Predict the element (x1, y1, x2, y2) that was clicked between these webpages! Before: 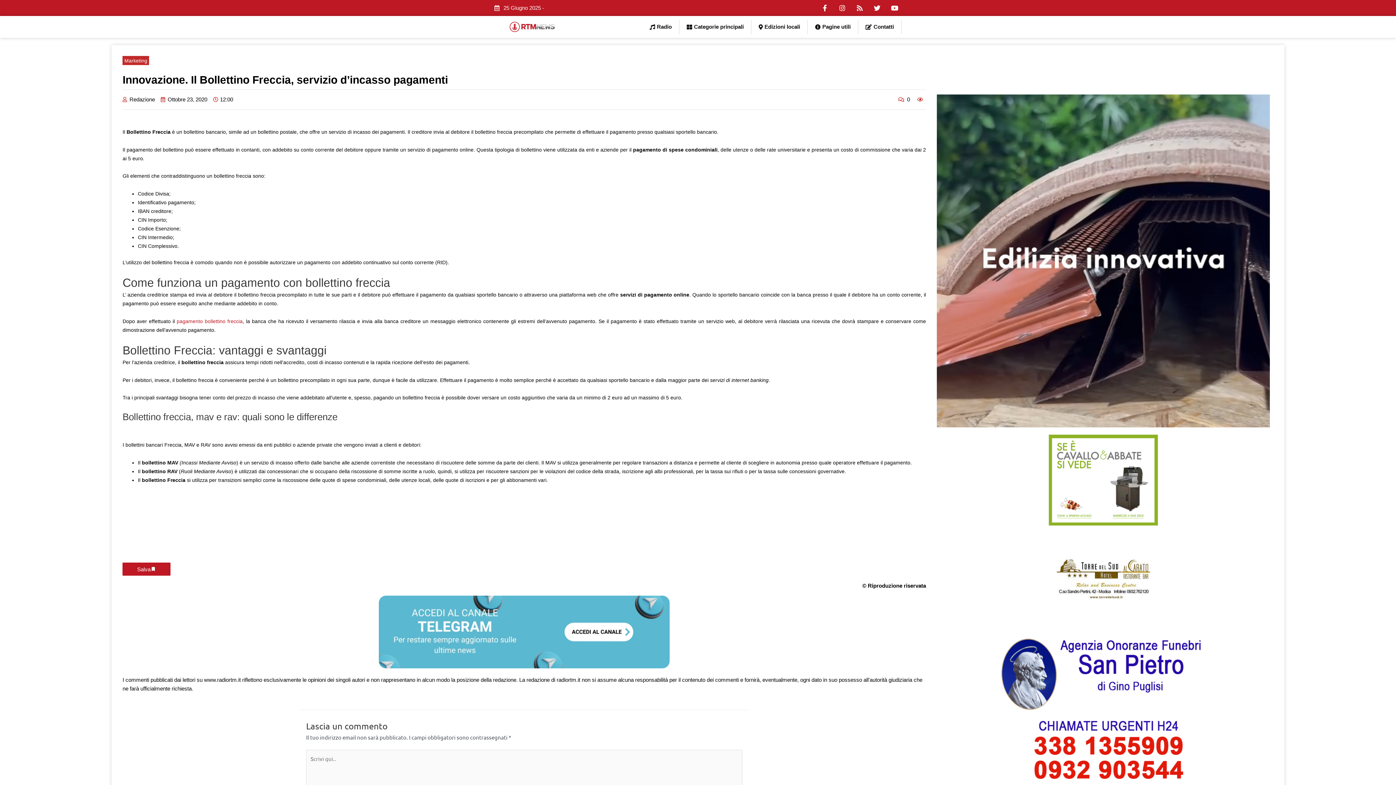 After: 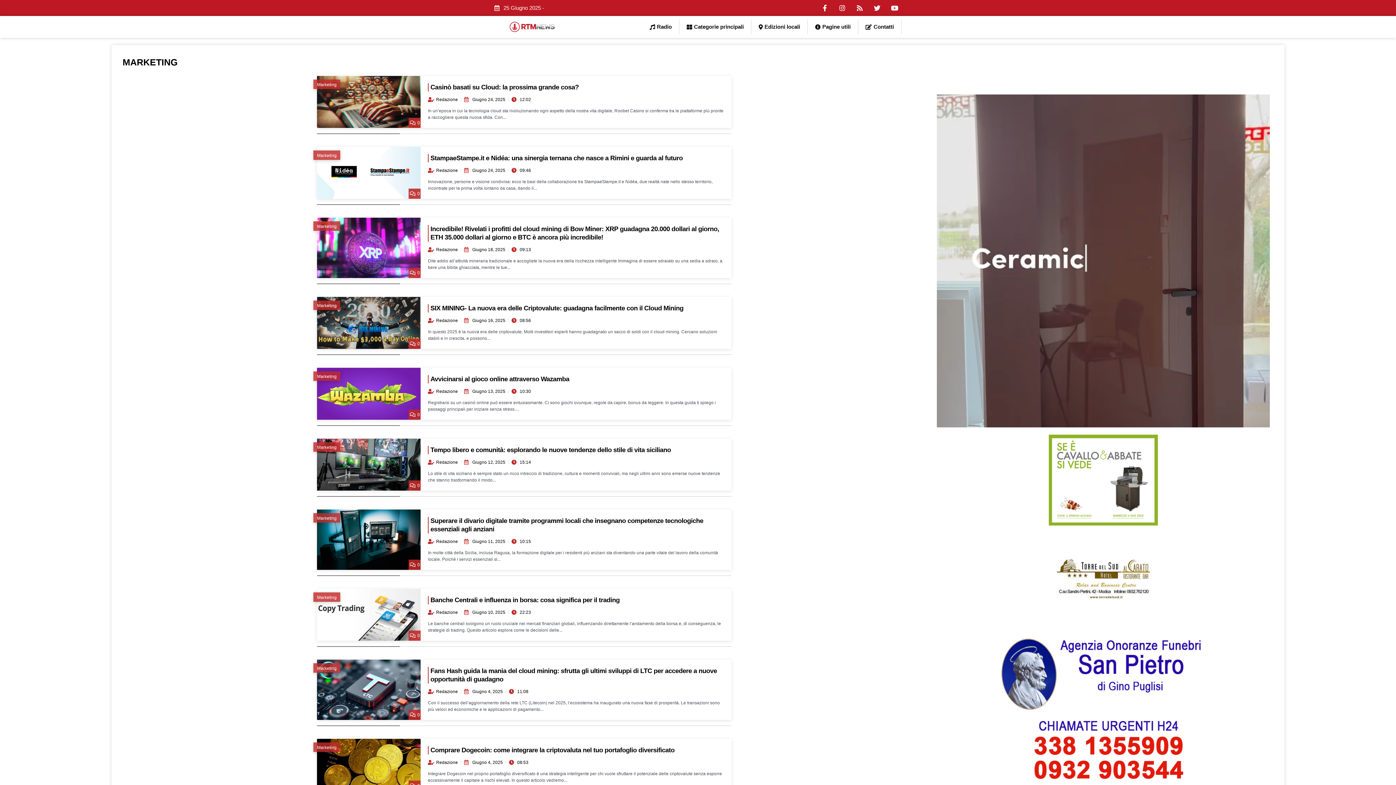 Action: bbox: (124, 56, 147, 65) label: Marketing